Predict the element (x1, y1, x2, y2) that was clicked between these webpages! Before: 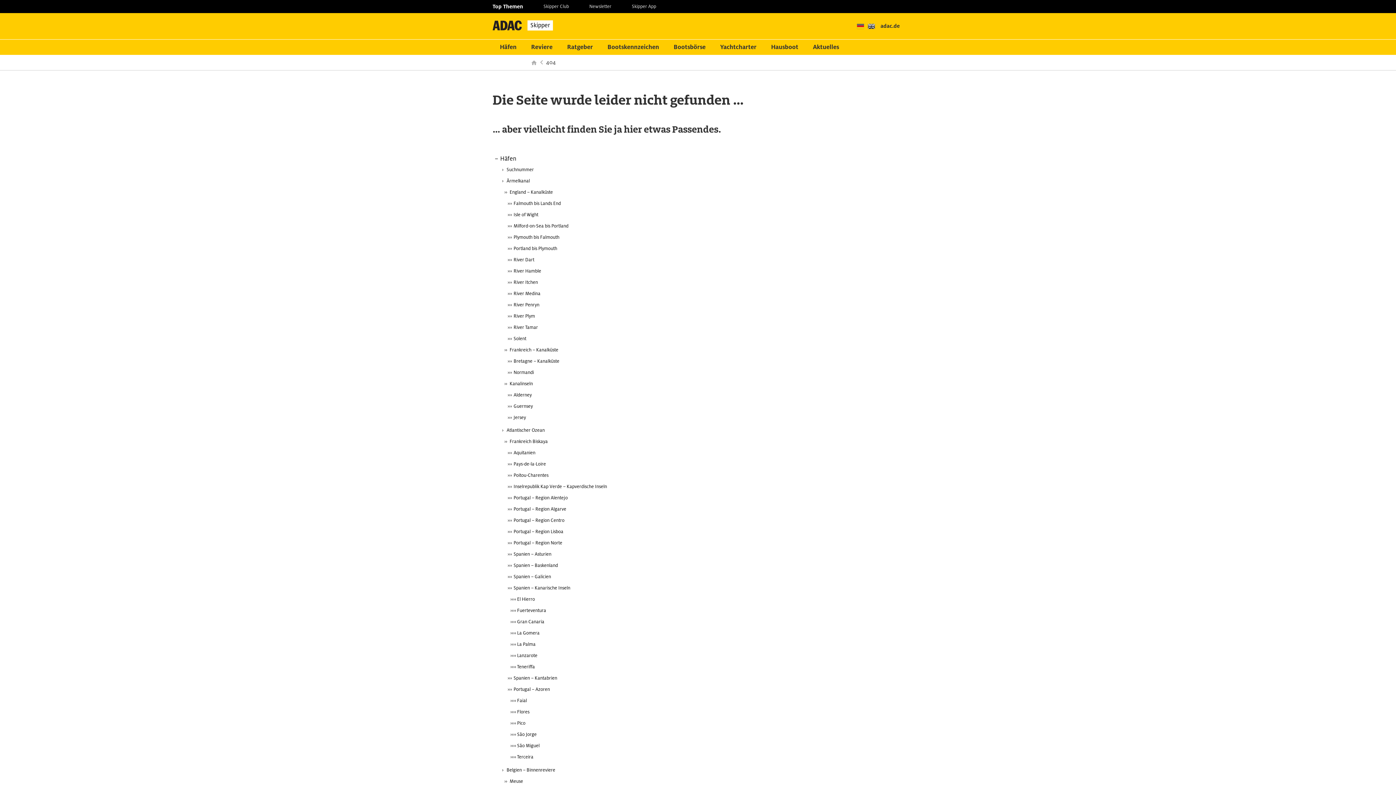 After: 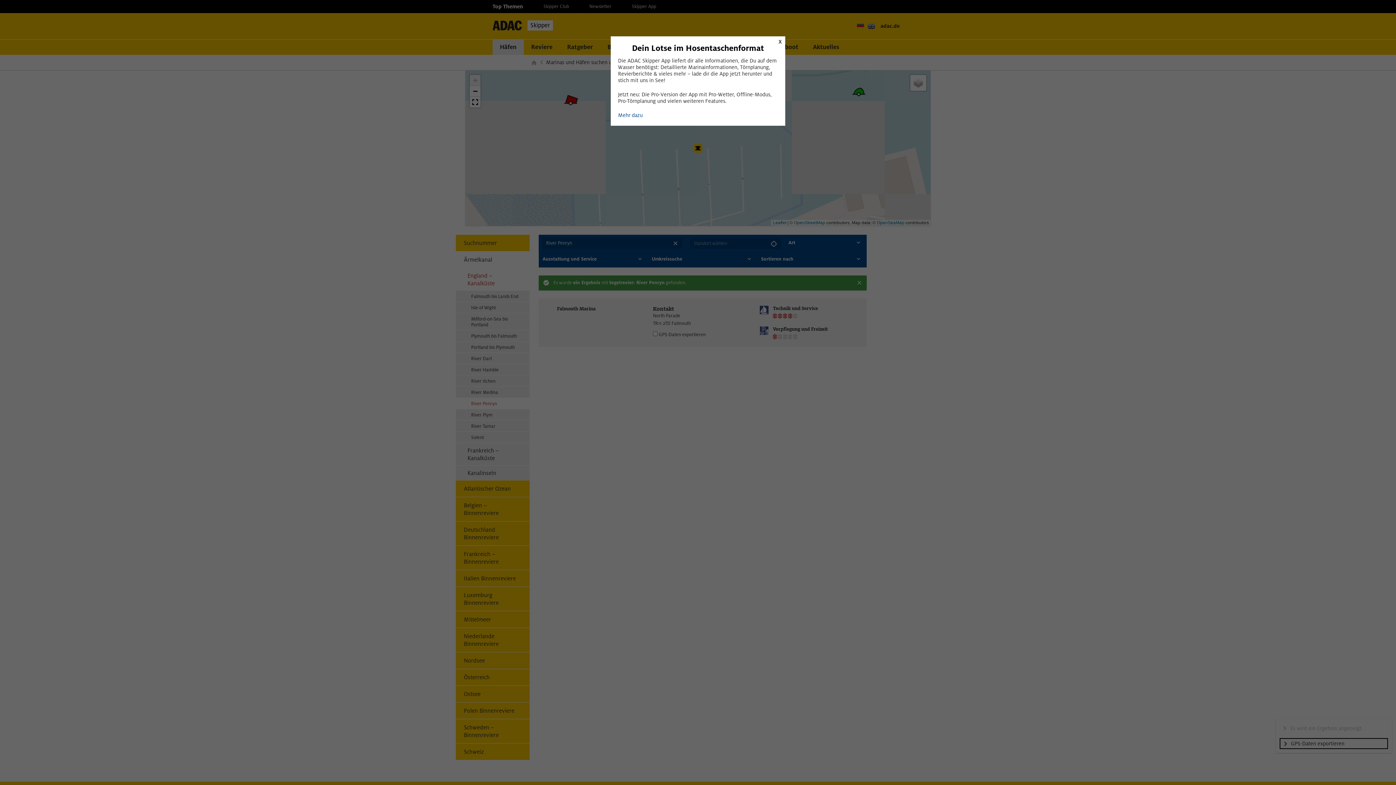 Action: label: River Penryn bbox: (492, 299, 903, 310)